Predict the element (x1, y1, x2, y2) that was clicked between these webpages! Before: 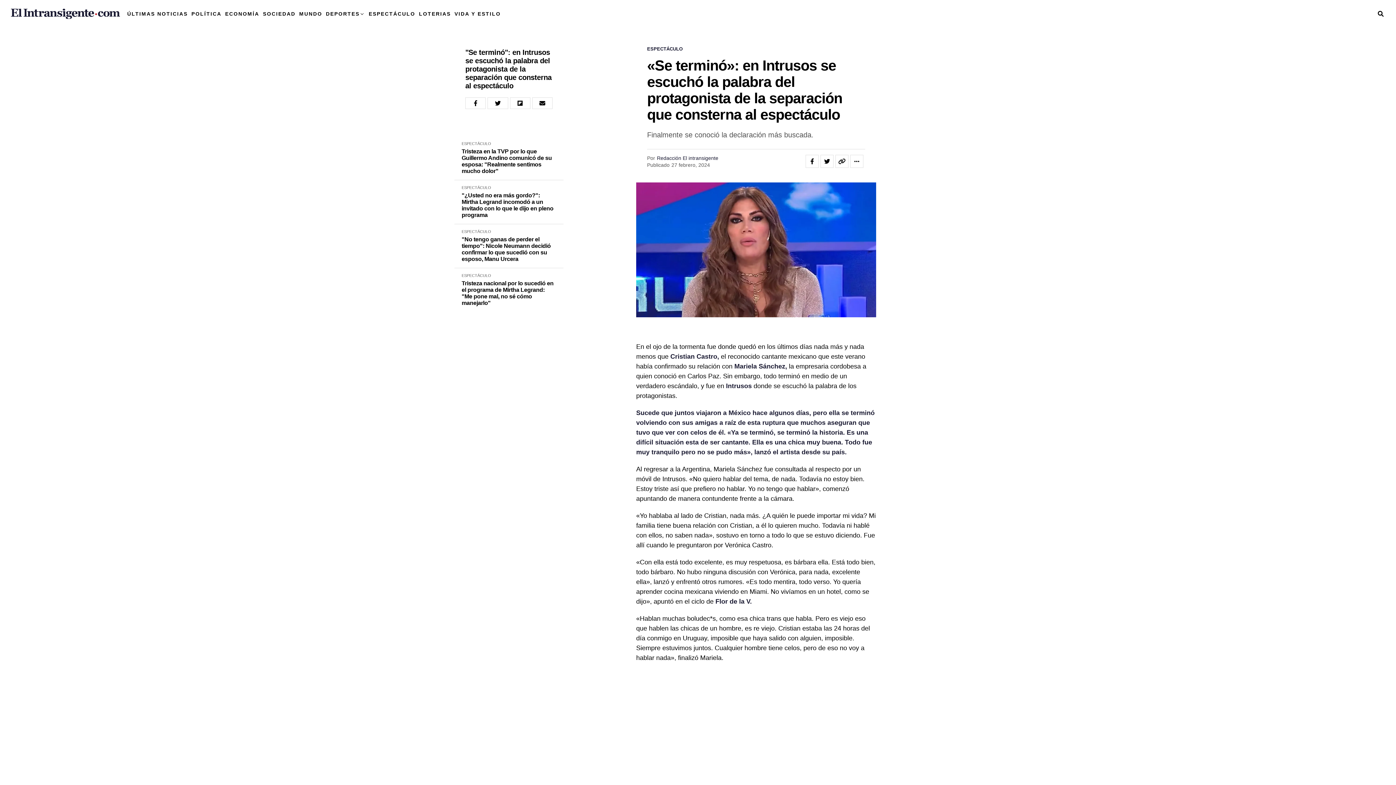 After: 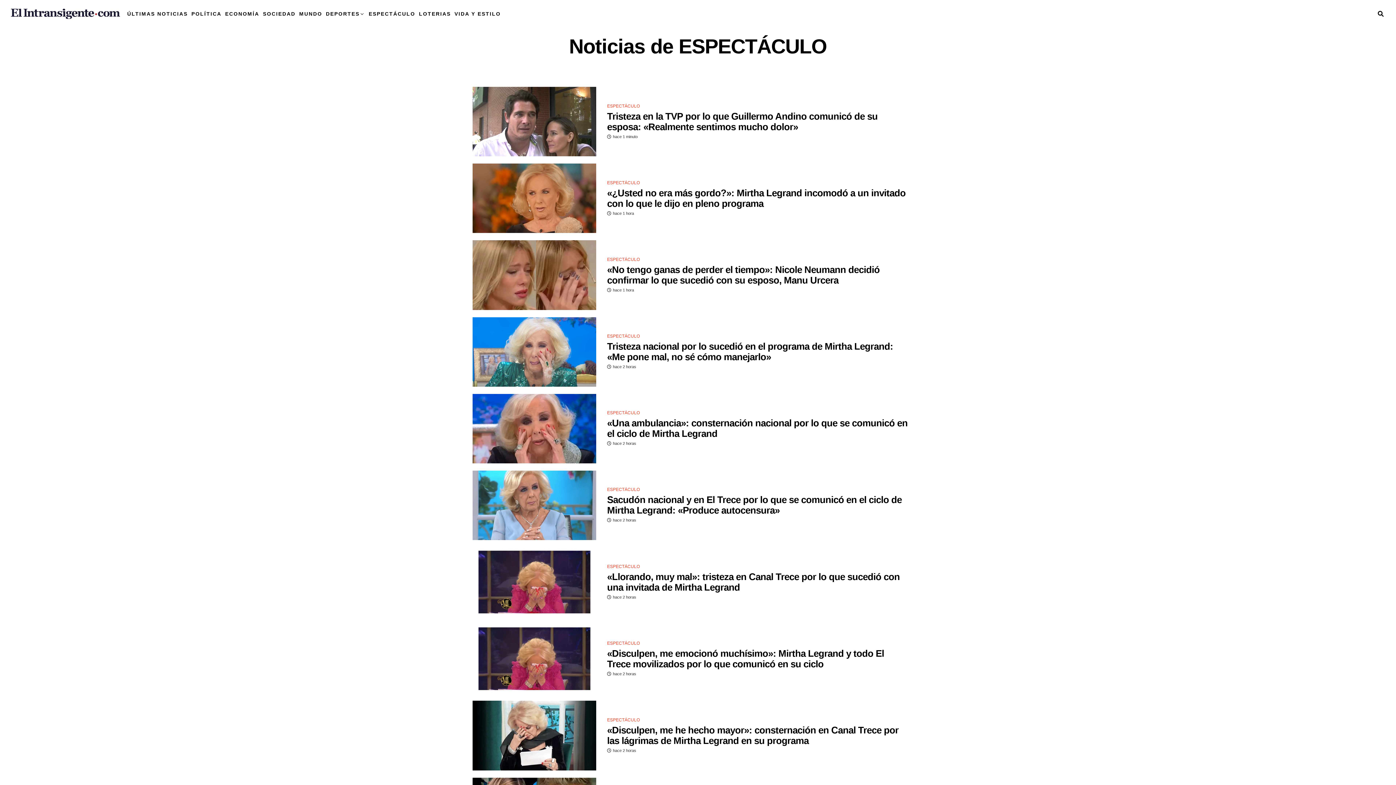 Action: label: ESPECTÁCULO bbox: (461, 185, 491, 189)